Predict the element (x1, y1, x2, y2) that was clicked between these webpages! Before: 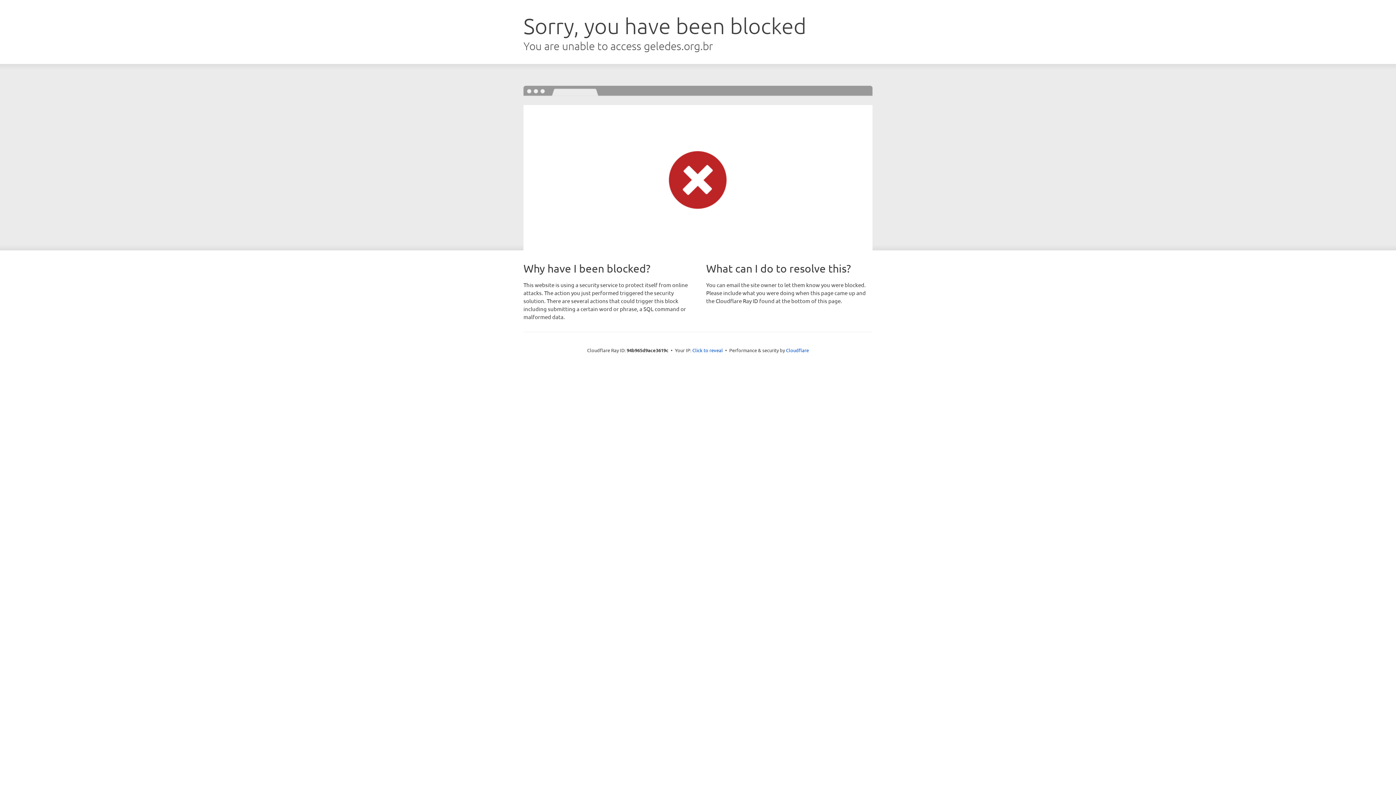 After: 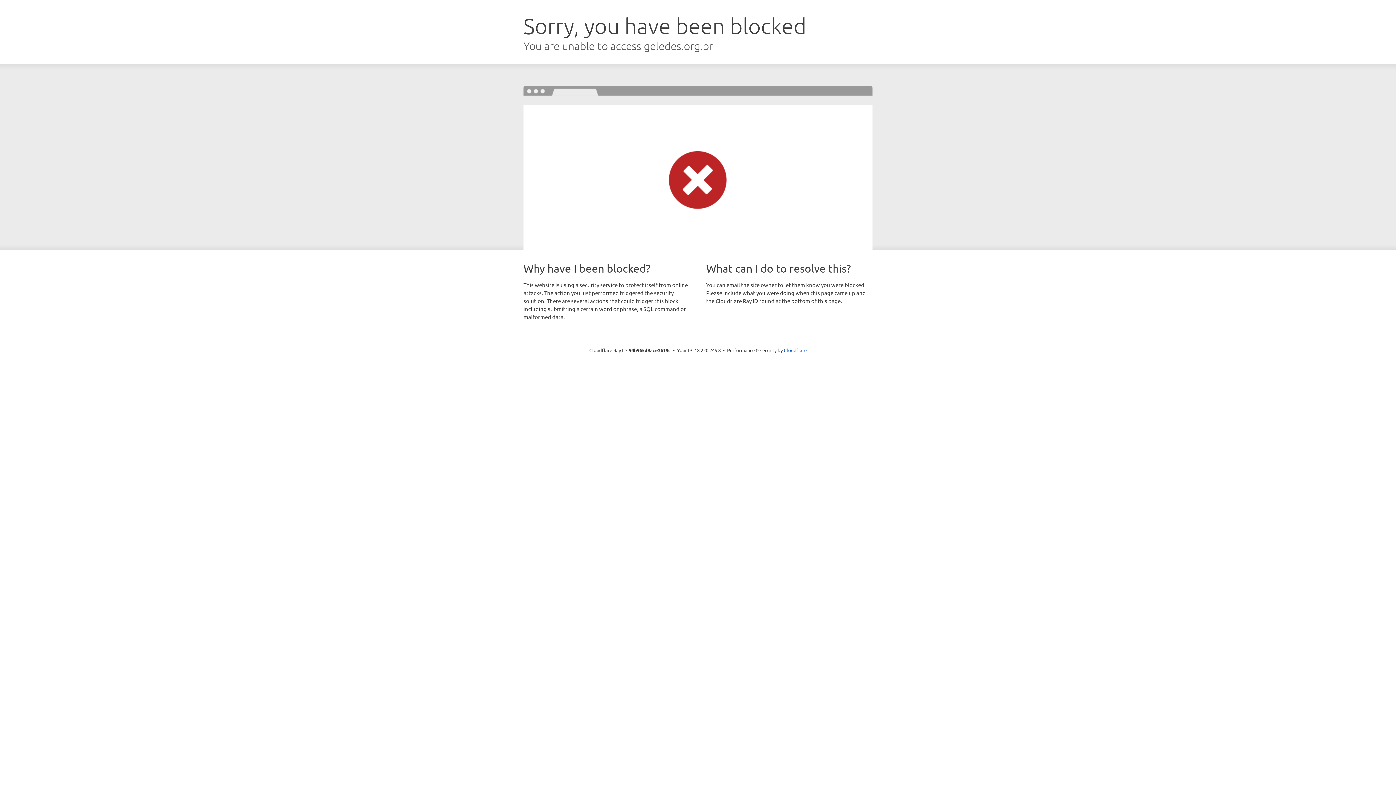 Action: bbox: (692, 346, 723, 353) label: Click to reveal